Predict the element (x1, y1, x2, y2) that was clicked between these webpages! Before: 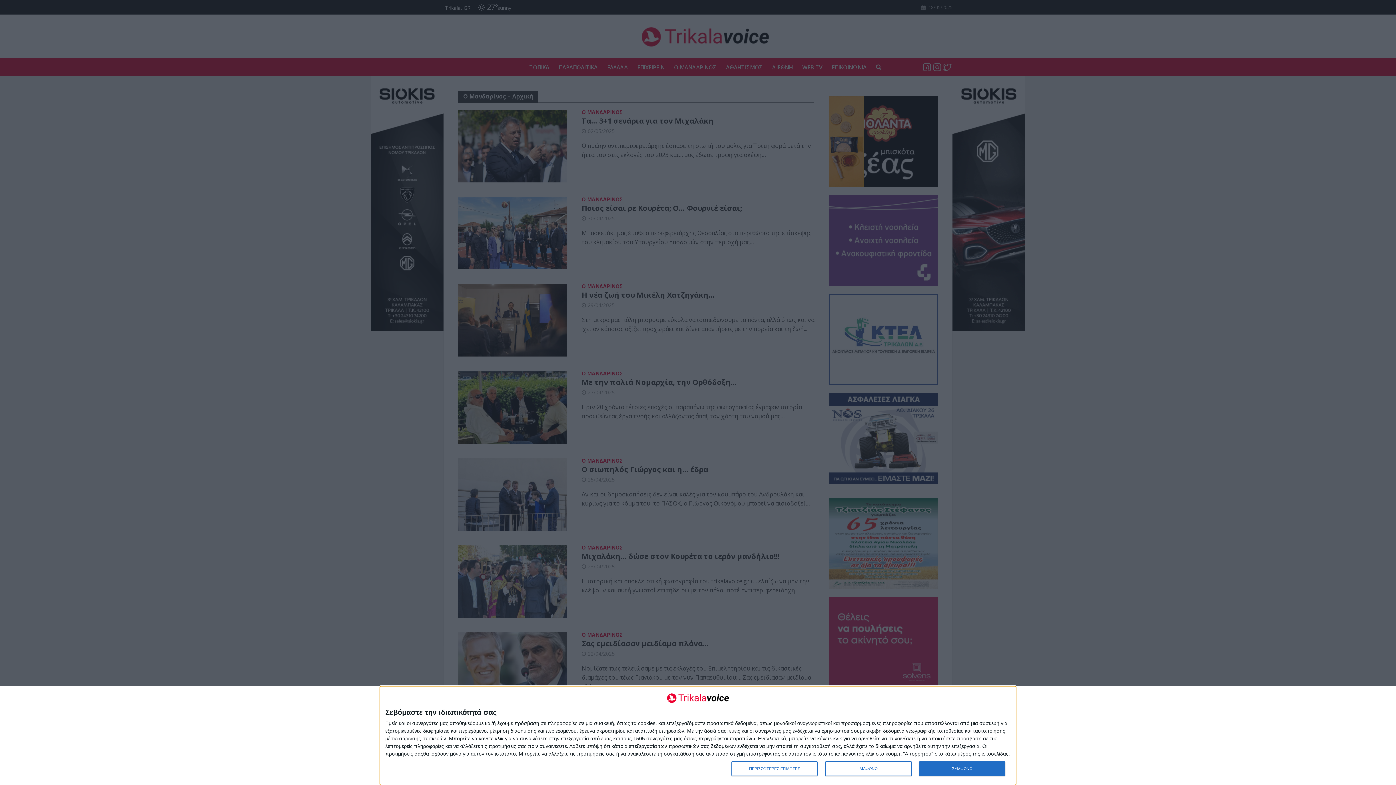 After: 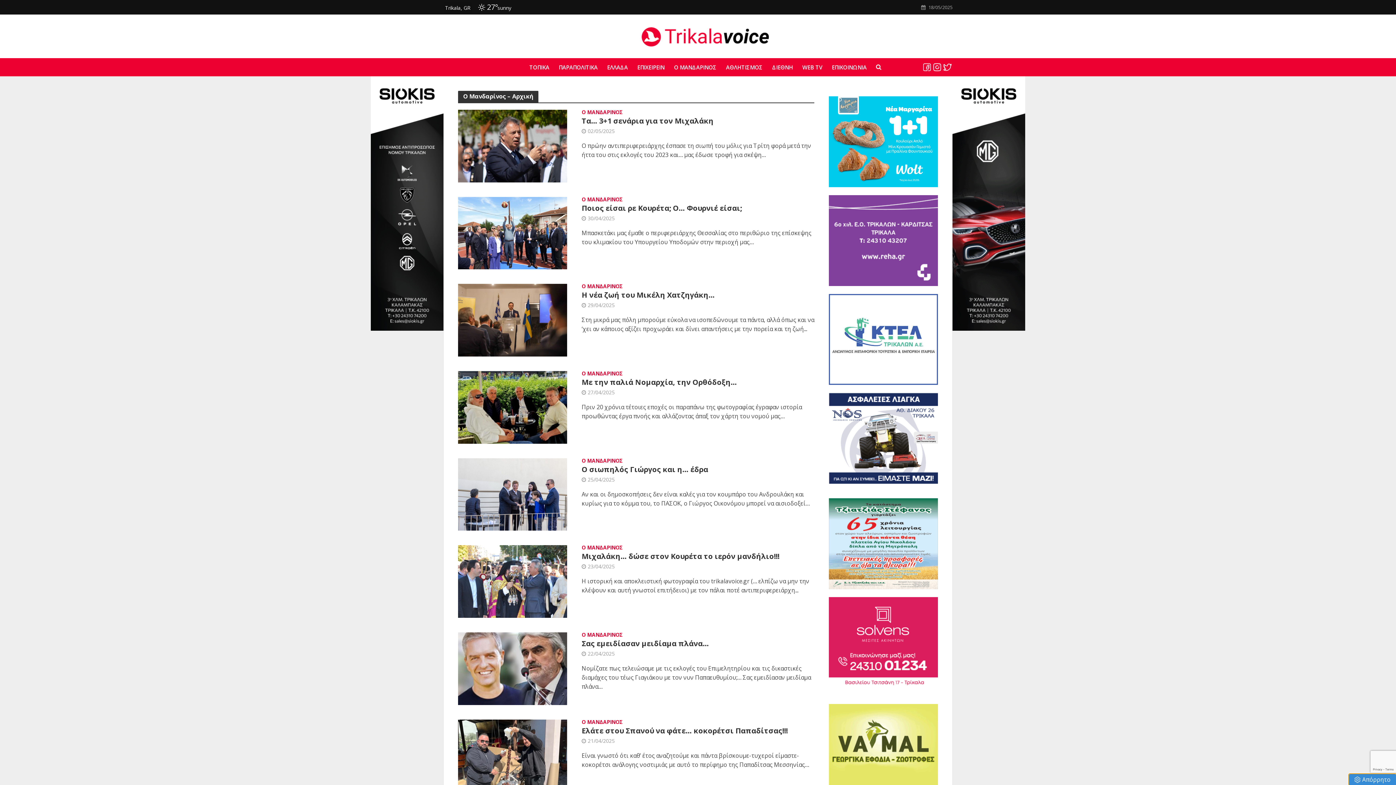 Action: bbox: (825, 761, 911, 776) label: ΔΙΑΦΩΝΩ